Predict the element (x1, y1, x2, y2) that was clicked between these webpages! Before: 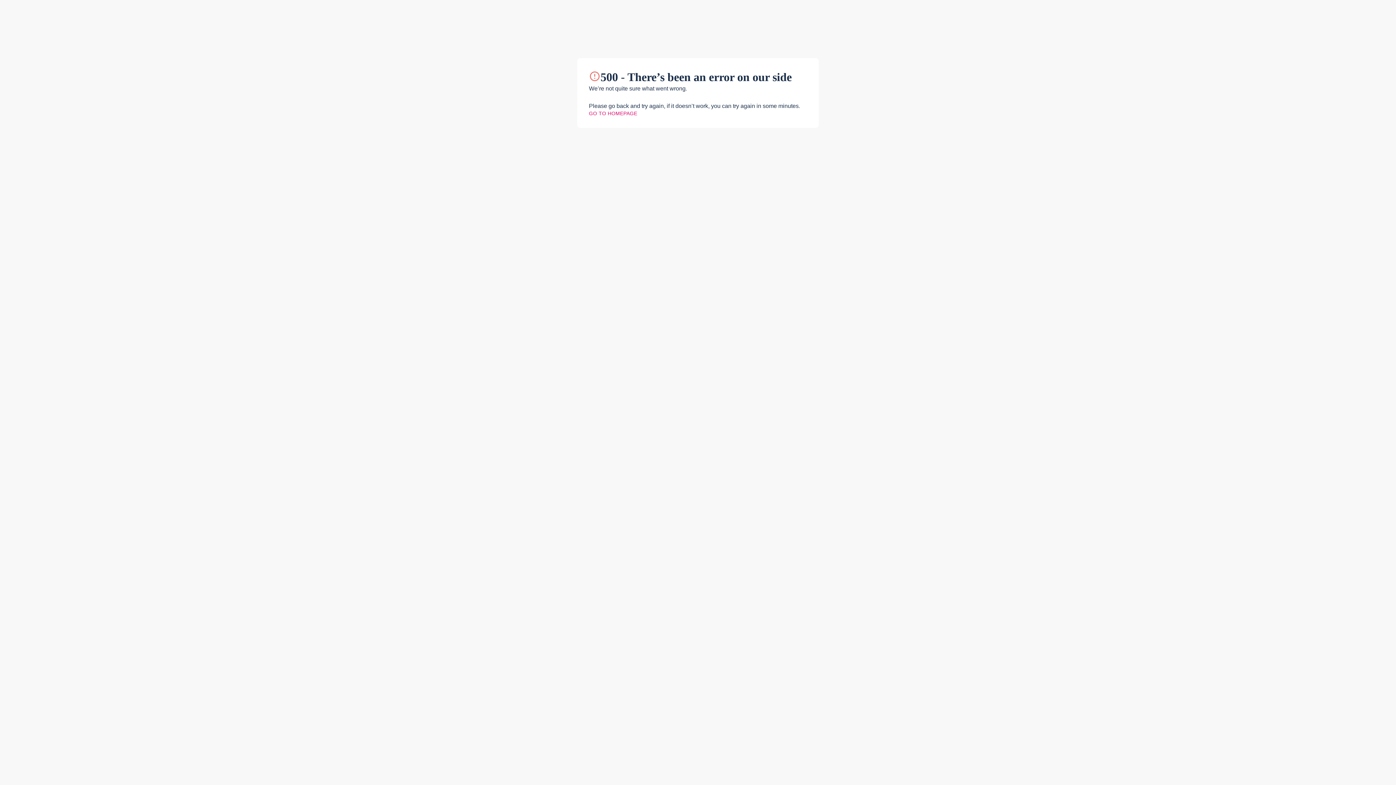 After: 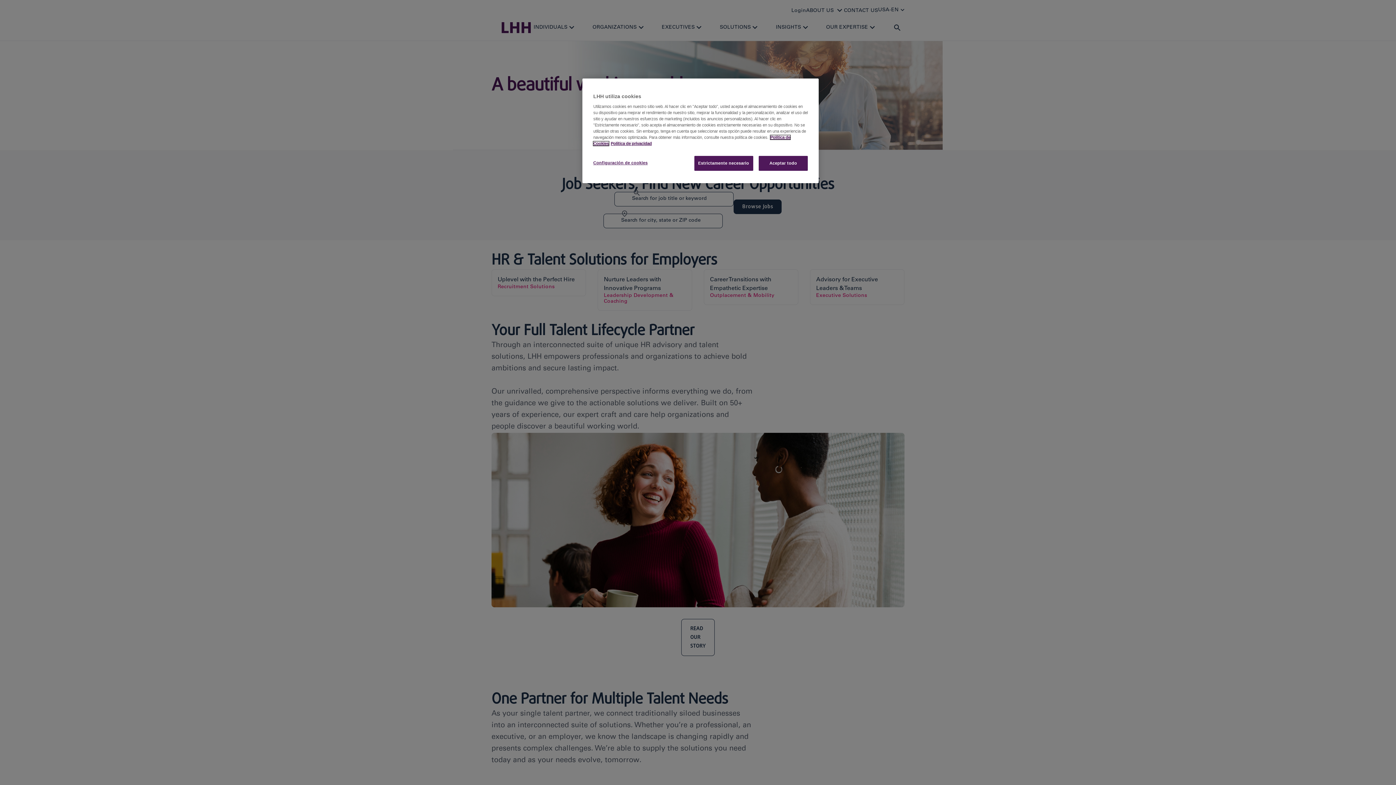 Action: label: GO TO HOMEPAGE bbox: (589, 110, 637, 116)